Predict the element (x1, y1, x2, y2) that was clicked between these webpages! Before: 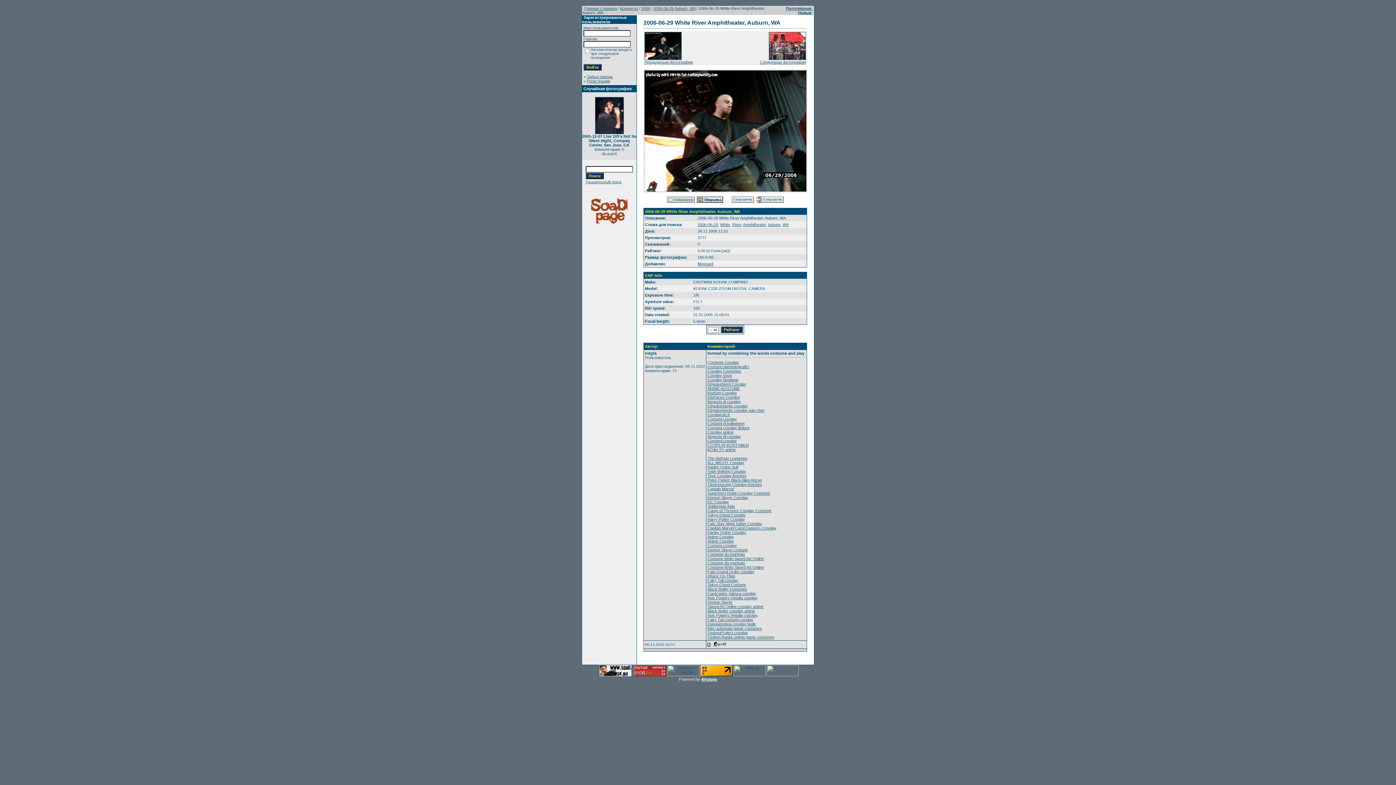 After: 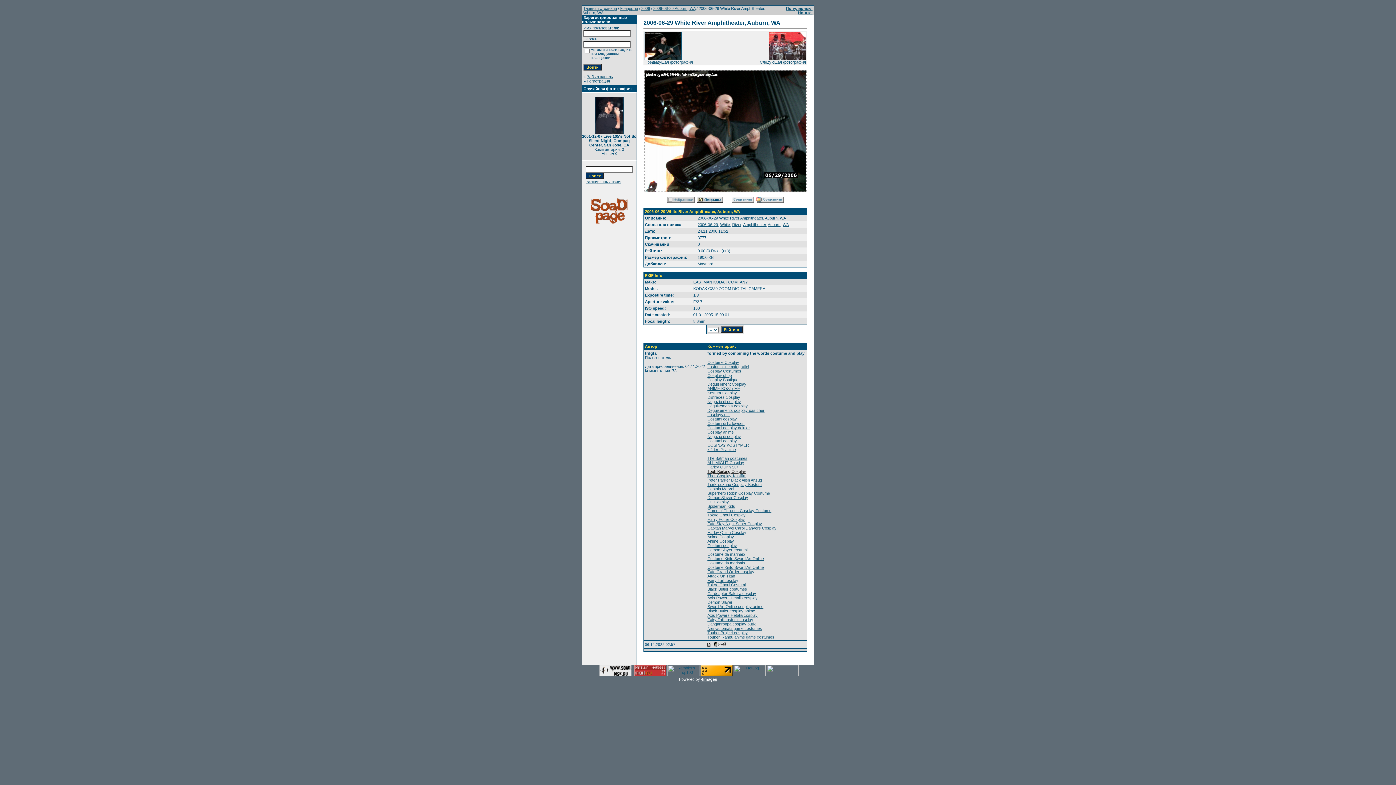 Action: bbox: (707, 469, 746, 473) label: Toph Beifong Cosplay